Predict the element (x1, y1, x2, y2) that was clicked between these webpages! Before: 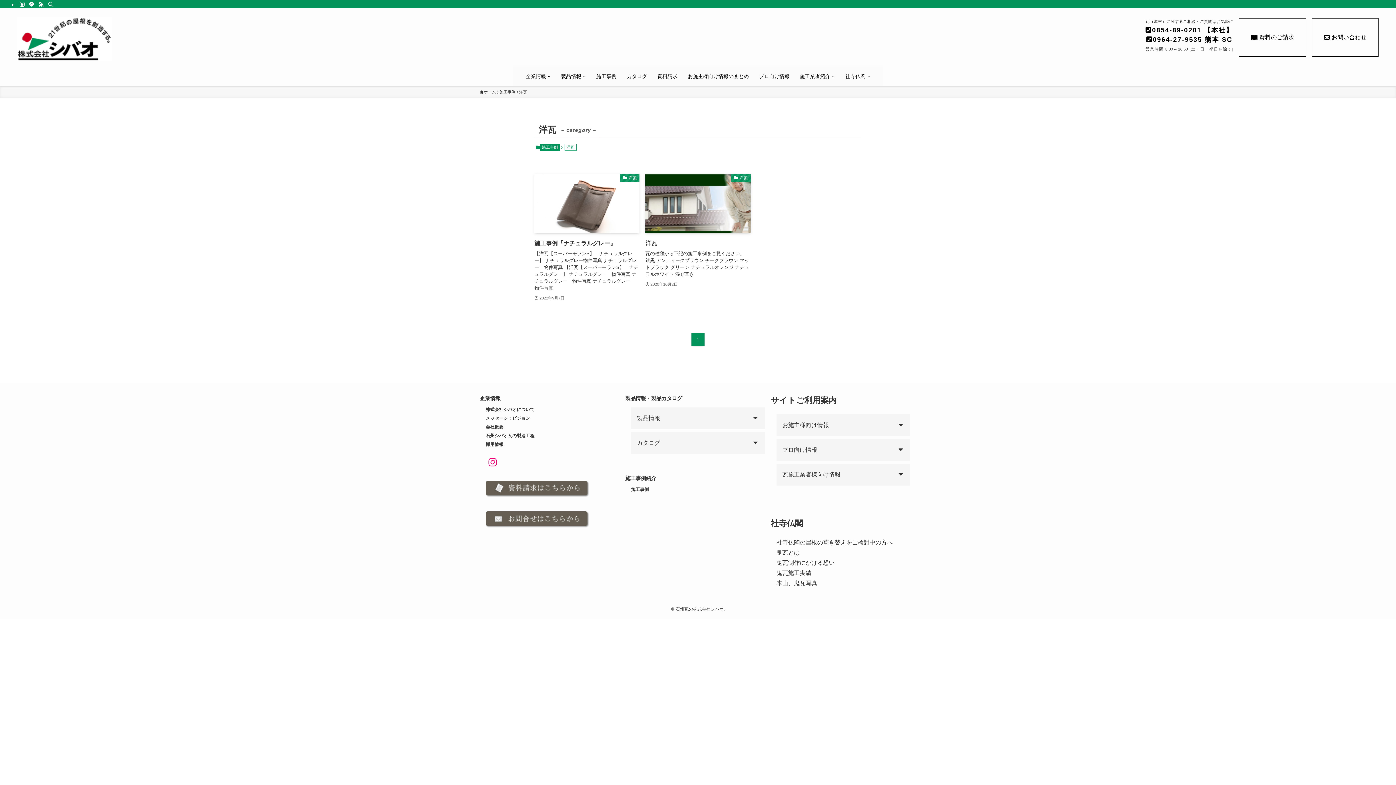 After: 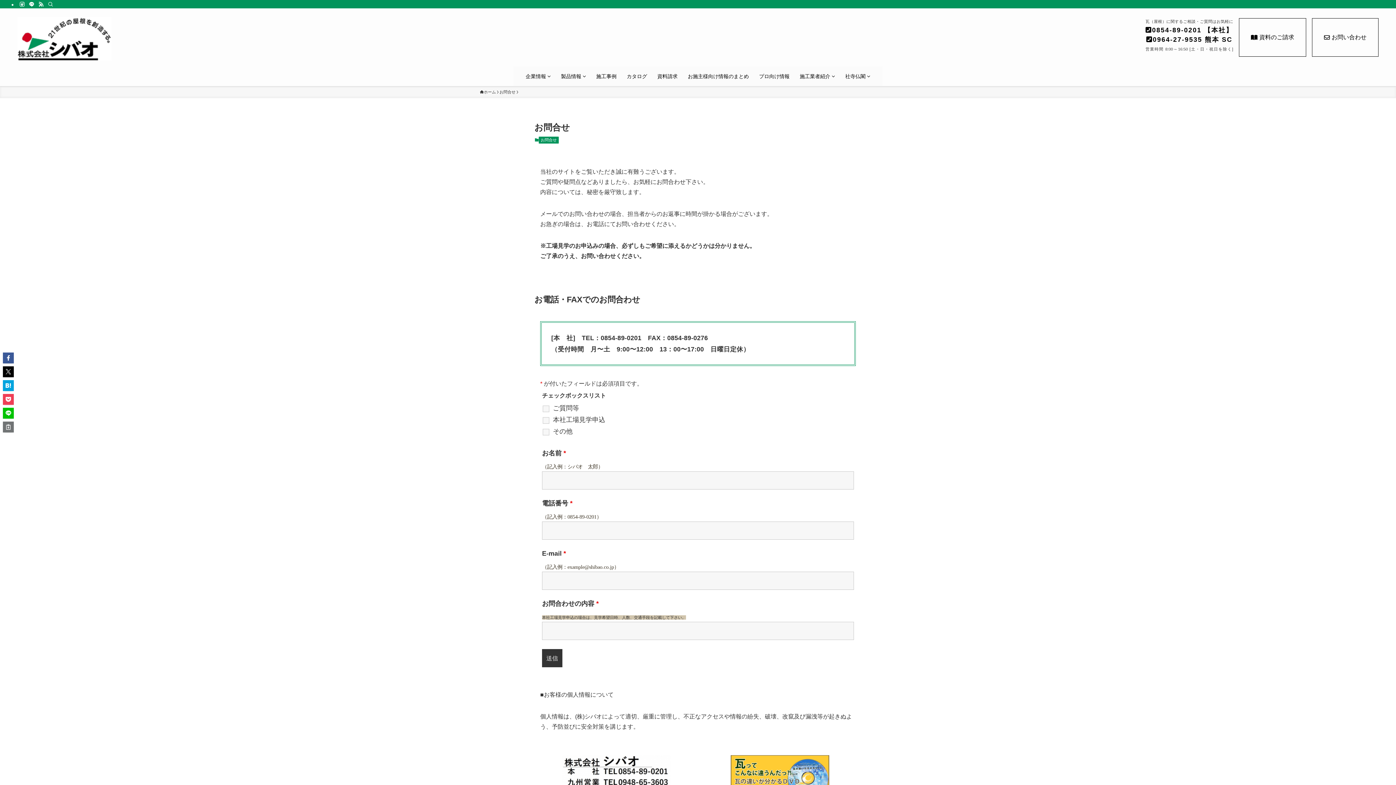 Action: bbox: (485, 522, 589, 529)